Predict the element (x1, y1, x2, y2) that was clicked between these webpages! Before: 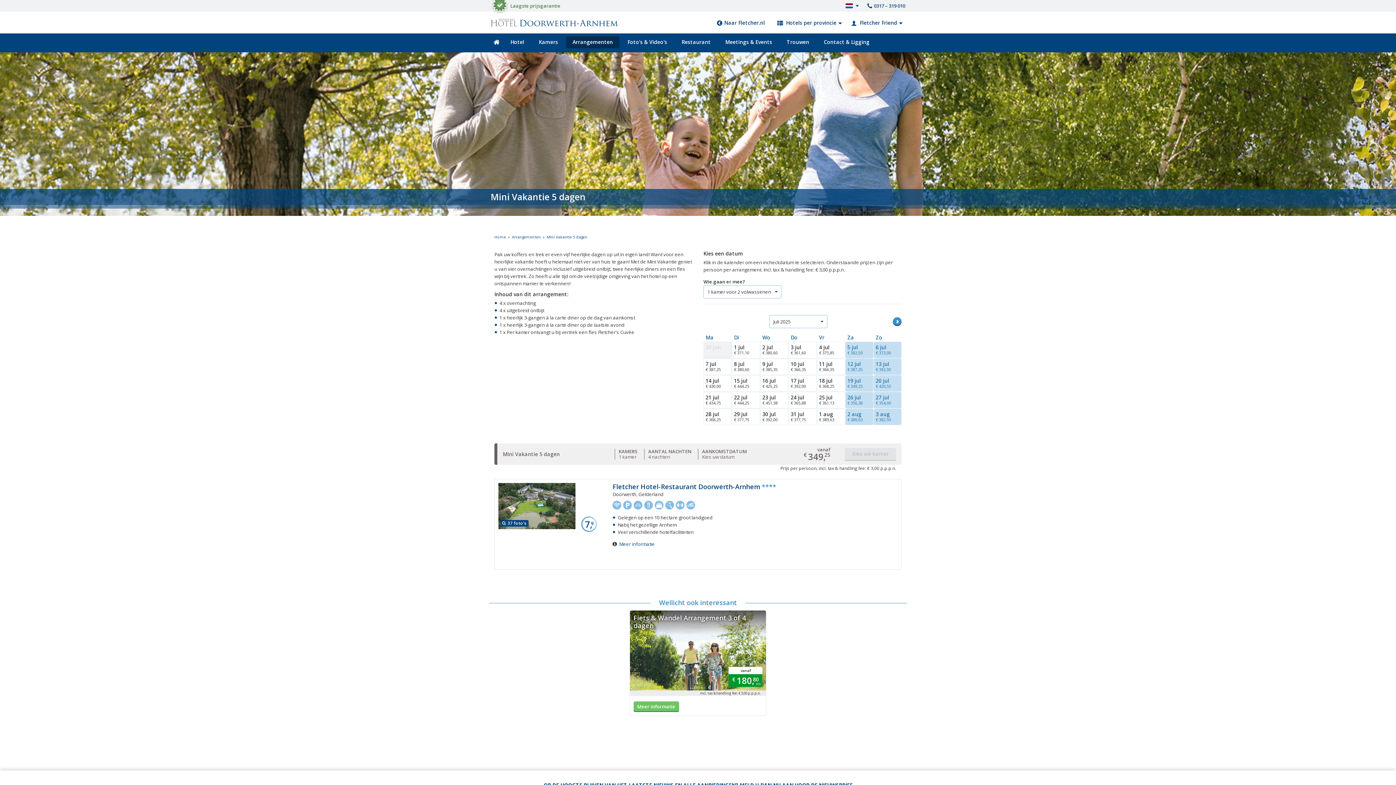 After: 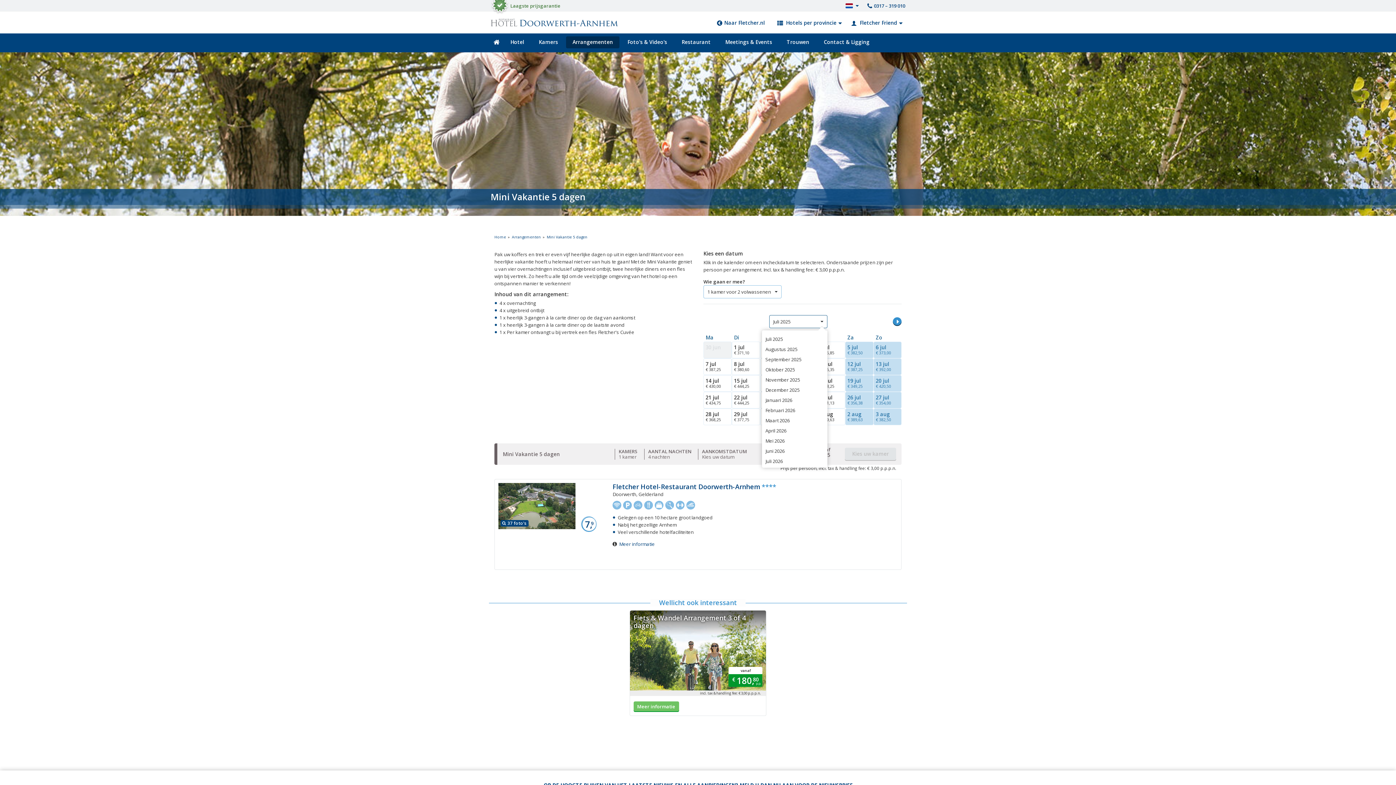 Action: label: Juli 2025 bbox: (769, 315, 827, 328)